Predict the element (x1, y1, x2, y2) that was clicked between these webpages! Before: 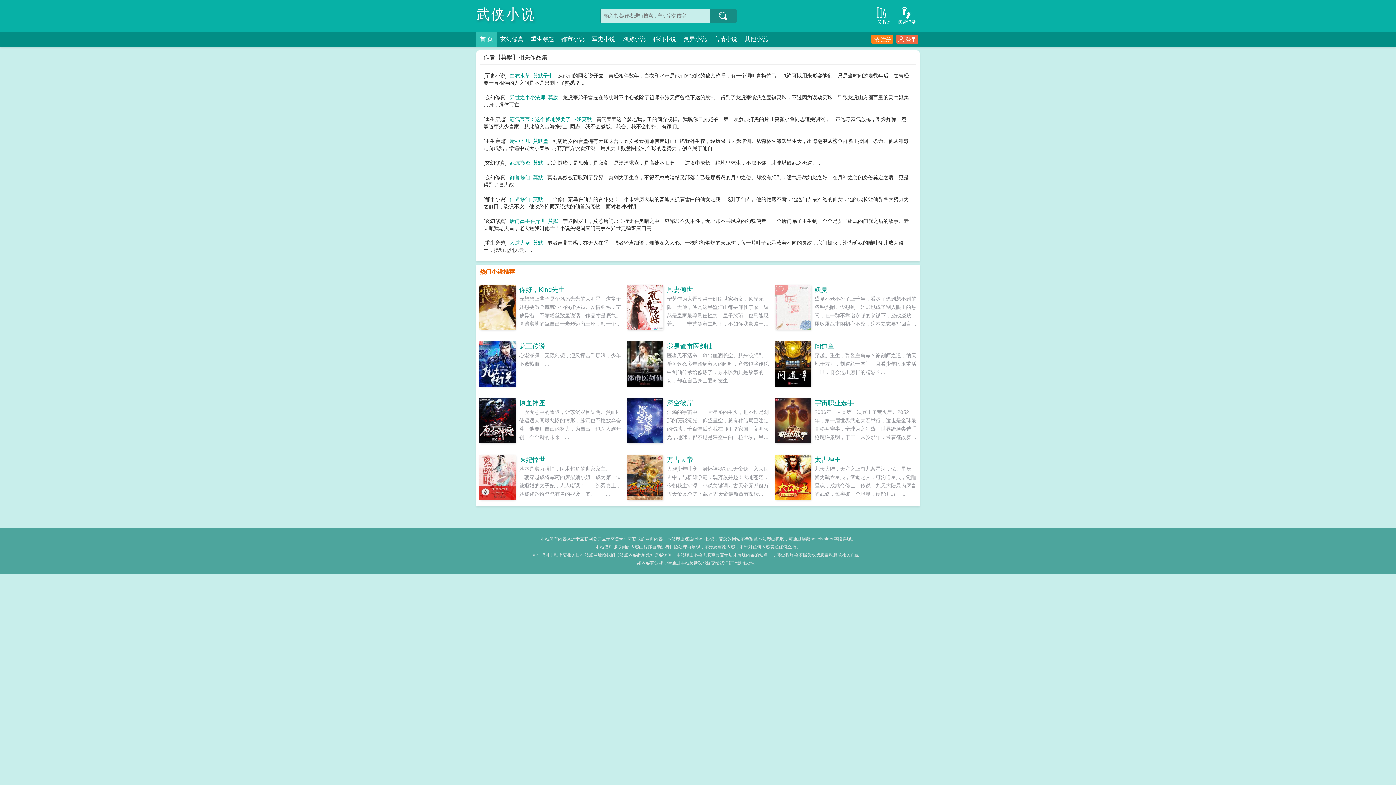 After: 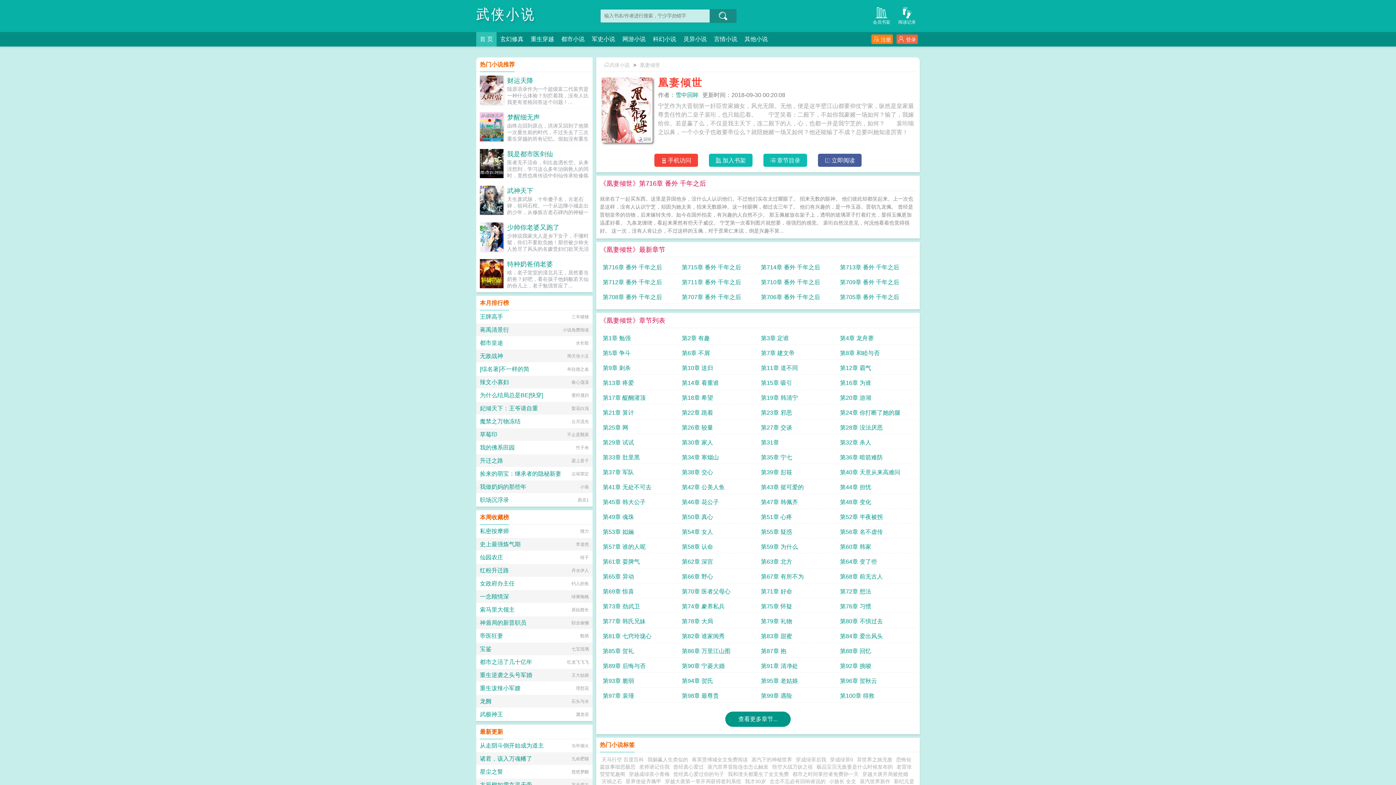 Action: label: 凰妻倾世 bbox: (667, 286, 693, 293)